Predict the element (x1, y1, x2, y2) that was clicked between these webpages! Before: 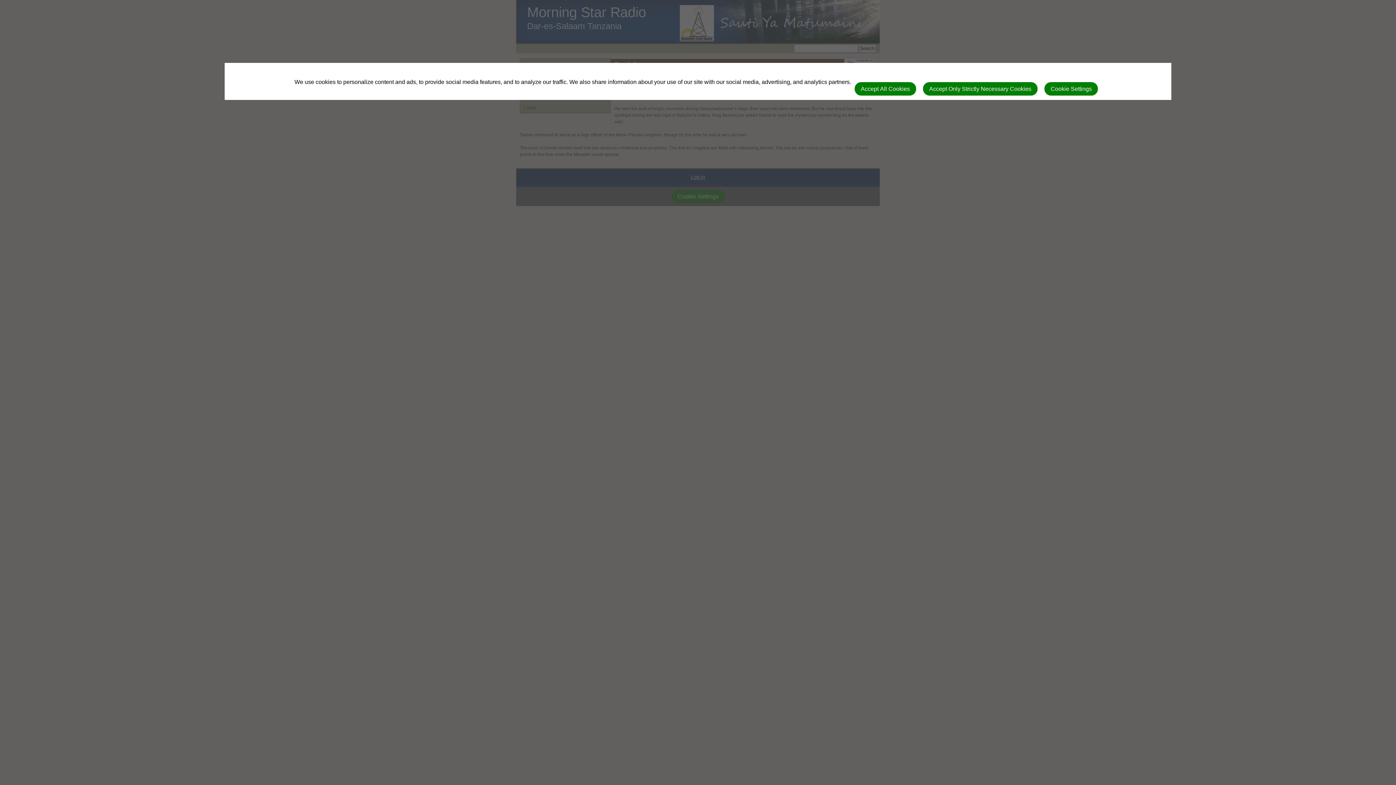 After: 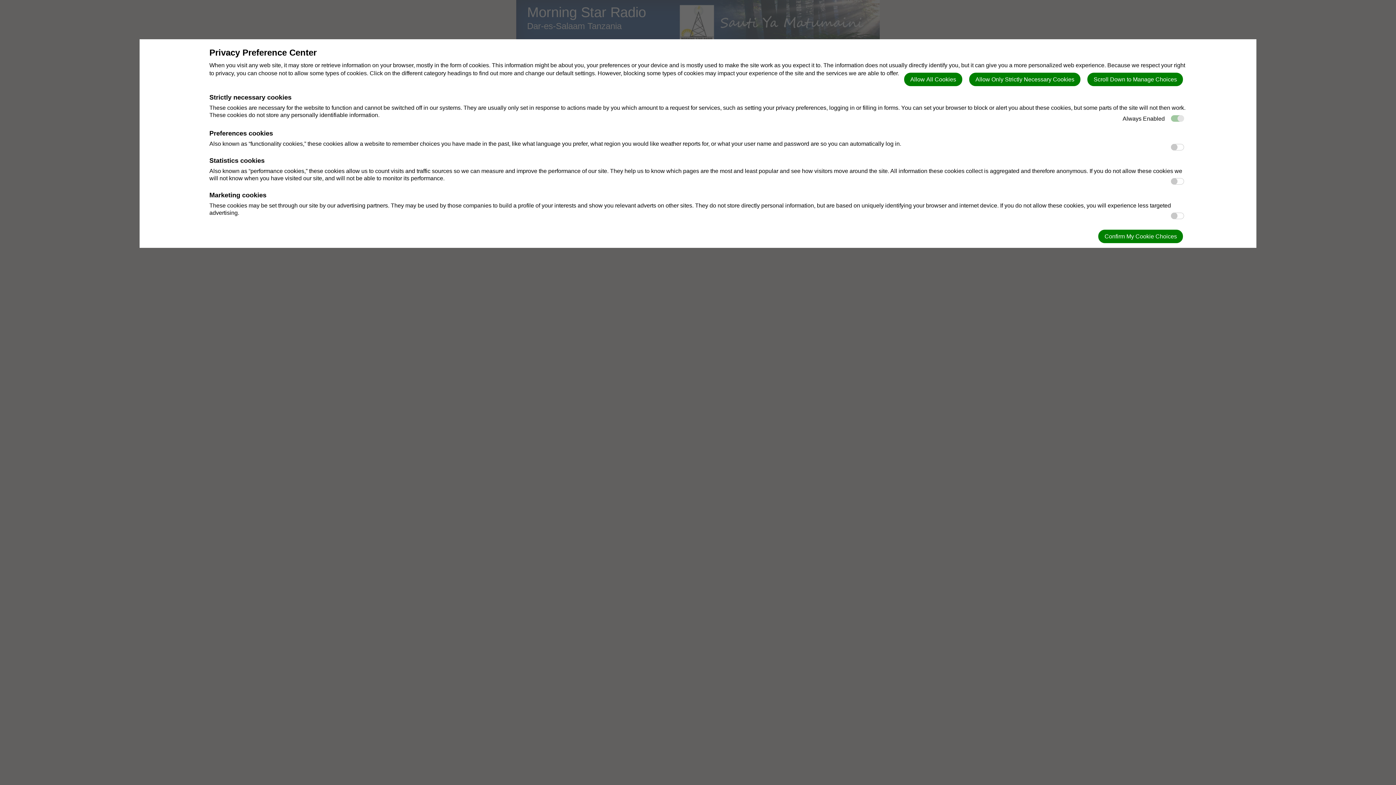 Action: bbox: (1044, 82, 1098, 95) label: Cookie Settings